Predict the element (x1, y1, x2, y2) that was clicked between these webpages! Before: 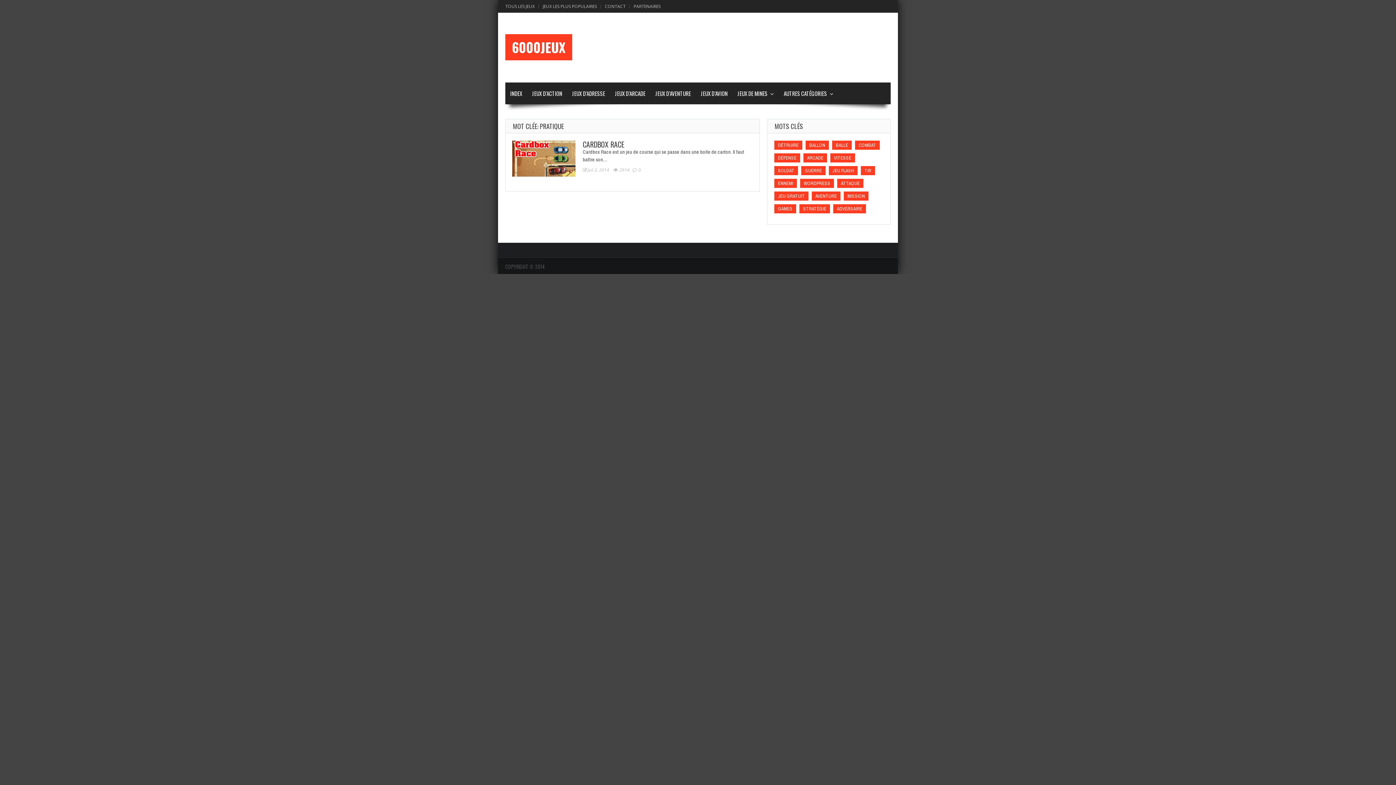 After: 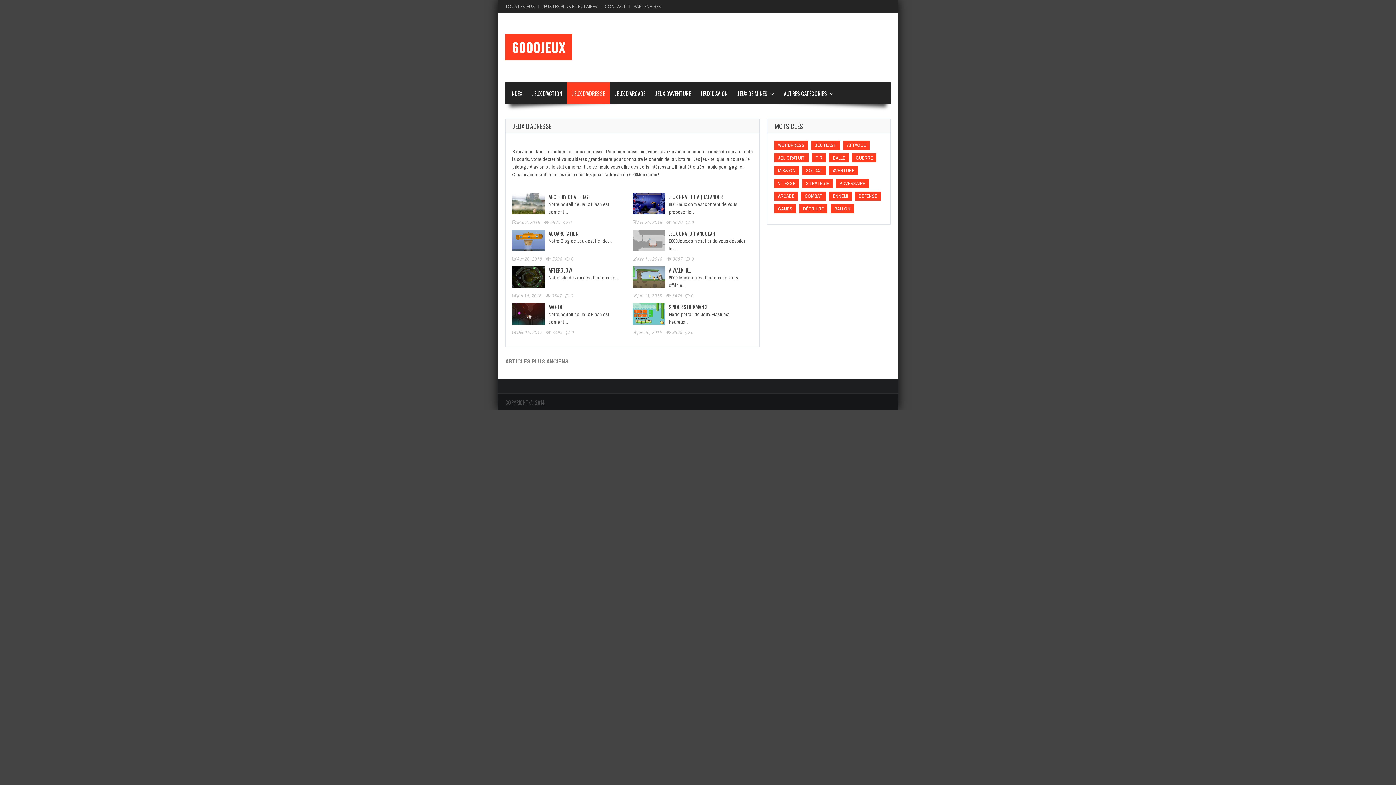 Action: bbox: (567, 82, 610, 104) label: JEUX D’ADRESSE